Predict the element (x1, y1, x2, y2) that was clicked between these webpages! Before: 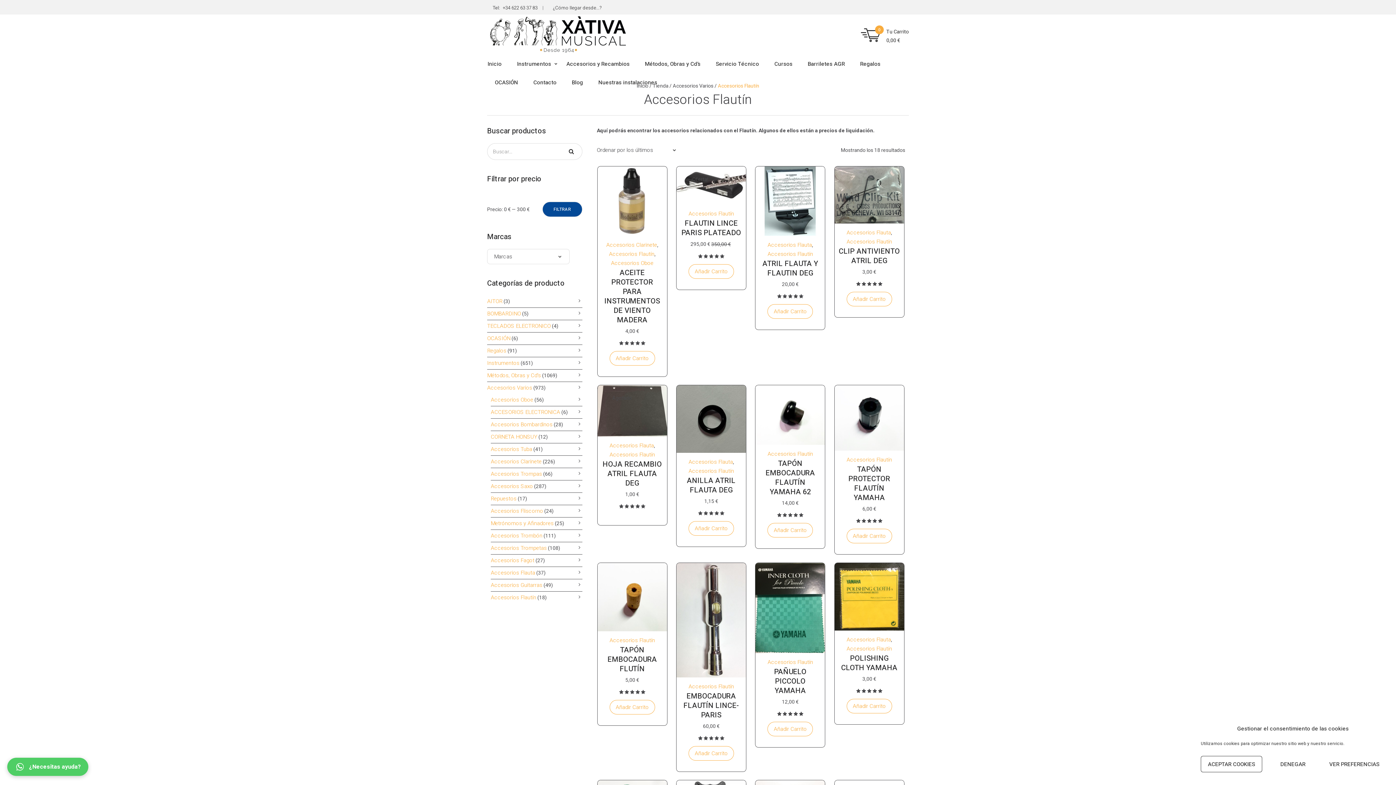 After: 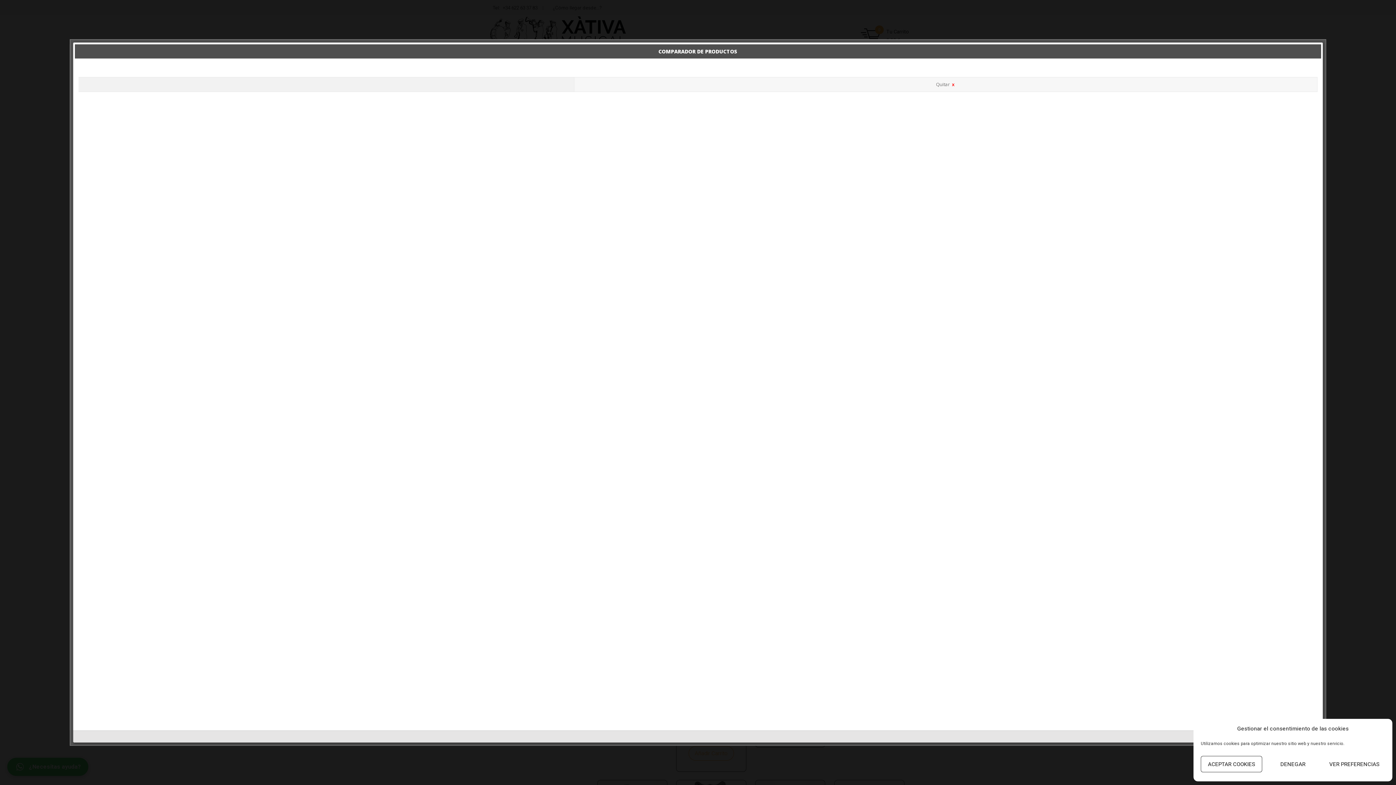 Action: label: COMPARAR bbox: (639, 409, 652, 423)